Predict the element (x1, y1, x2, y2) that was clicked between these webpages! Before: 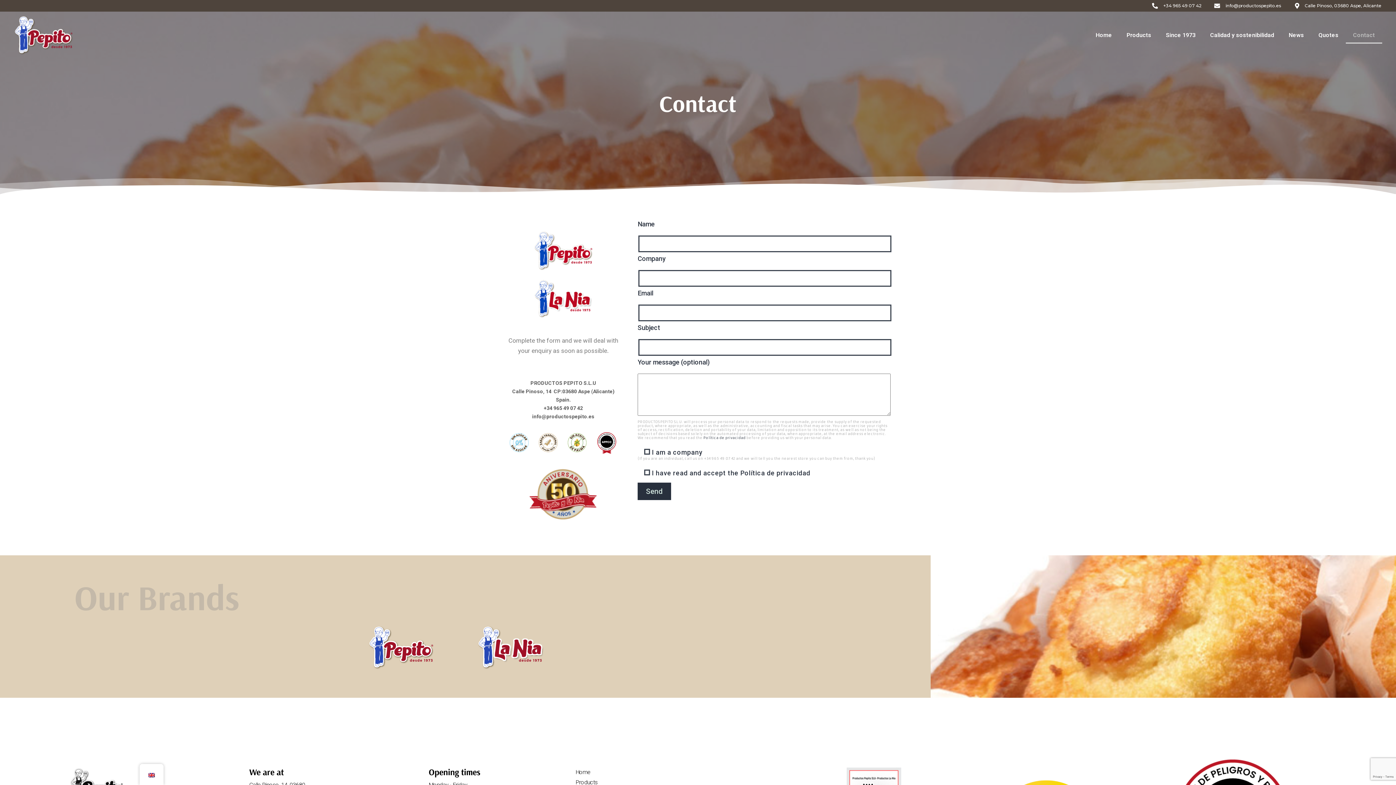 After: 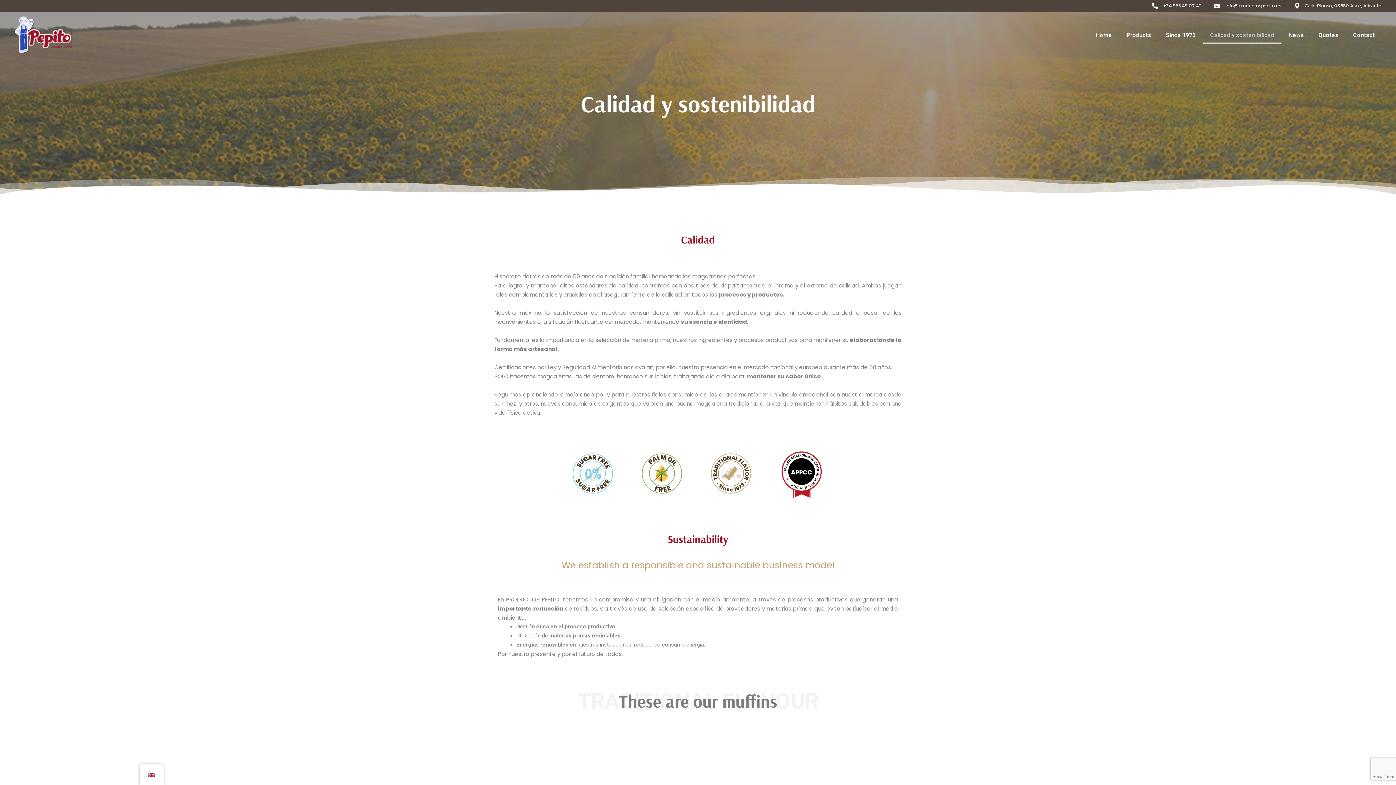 Action: label: Calidad y sostenibilidad bbox: (1203, 26, 1281, 43)